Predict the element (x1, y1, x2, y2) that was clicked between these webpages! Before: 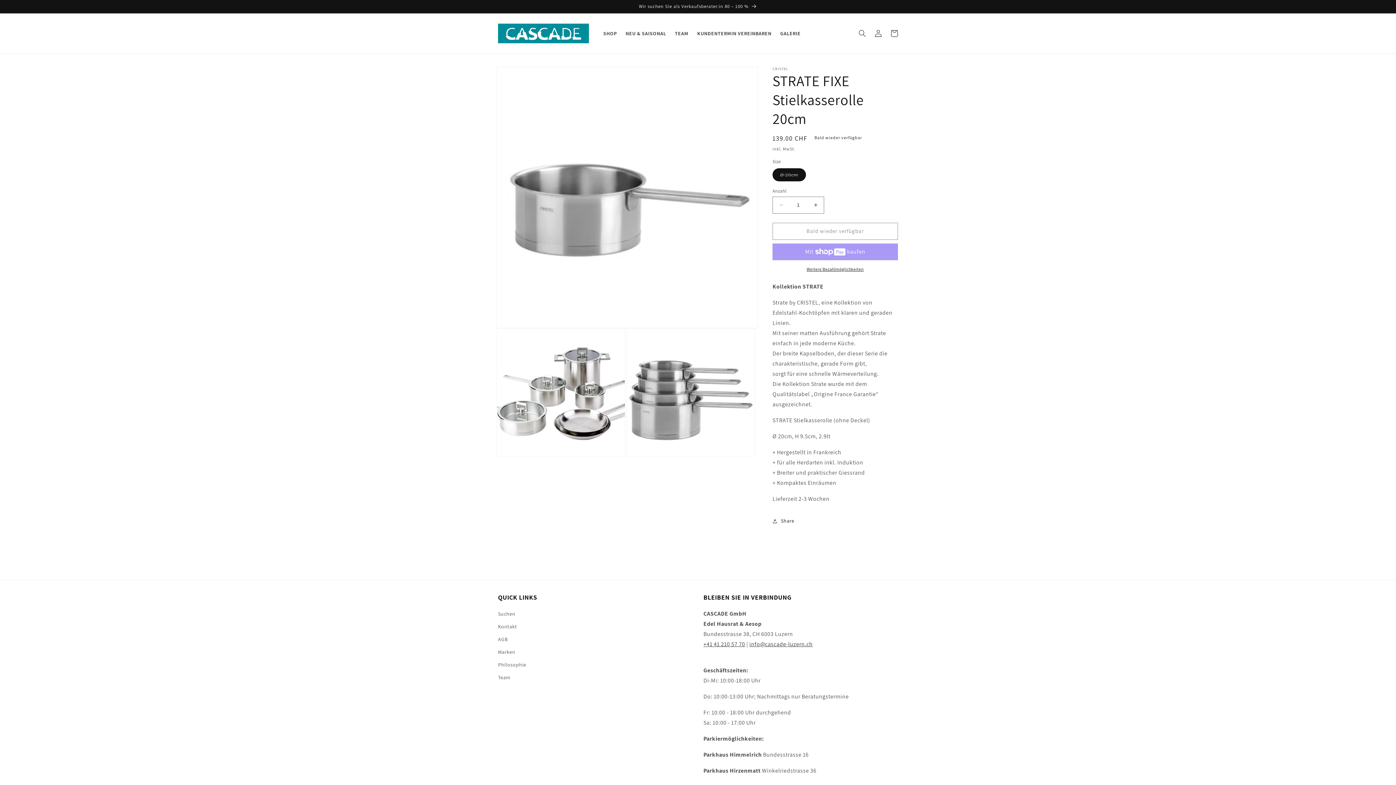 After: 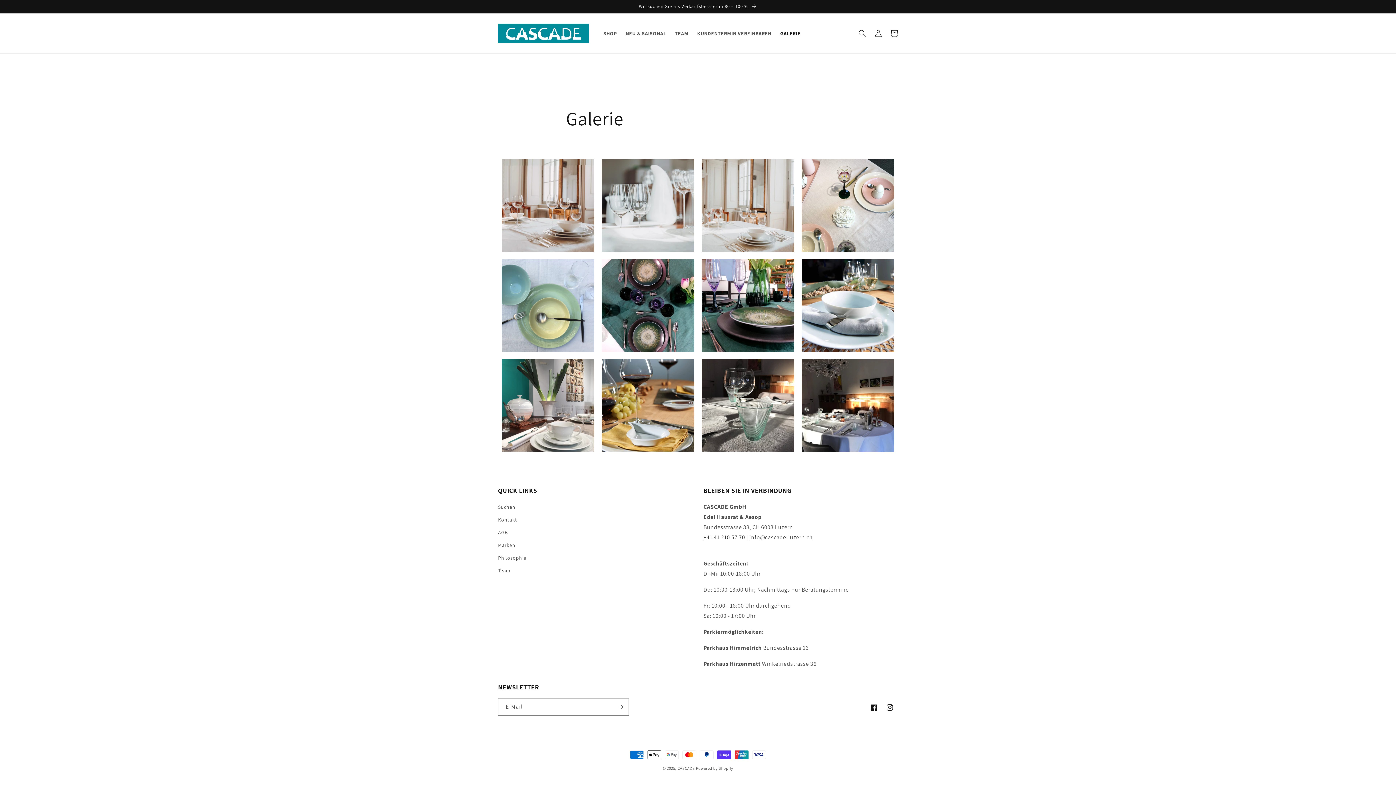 Action: bbox: (776, 25, 805, 41) label: GALERIE